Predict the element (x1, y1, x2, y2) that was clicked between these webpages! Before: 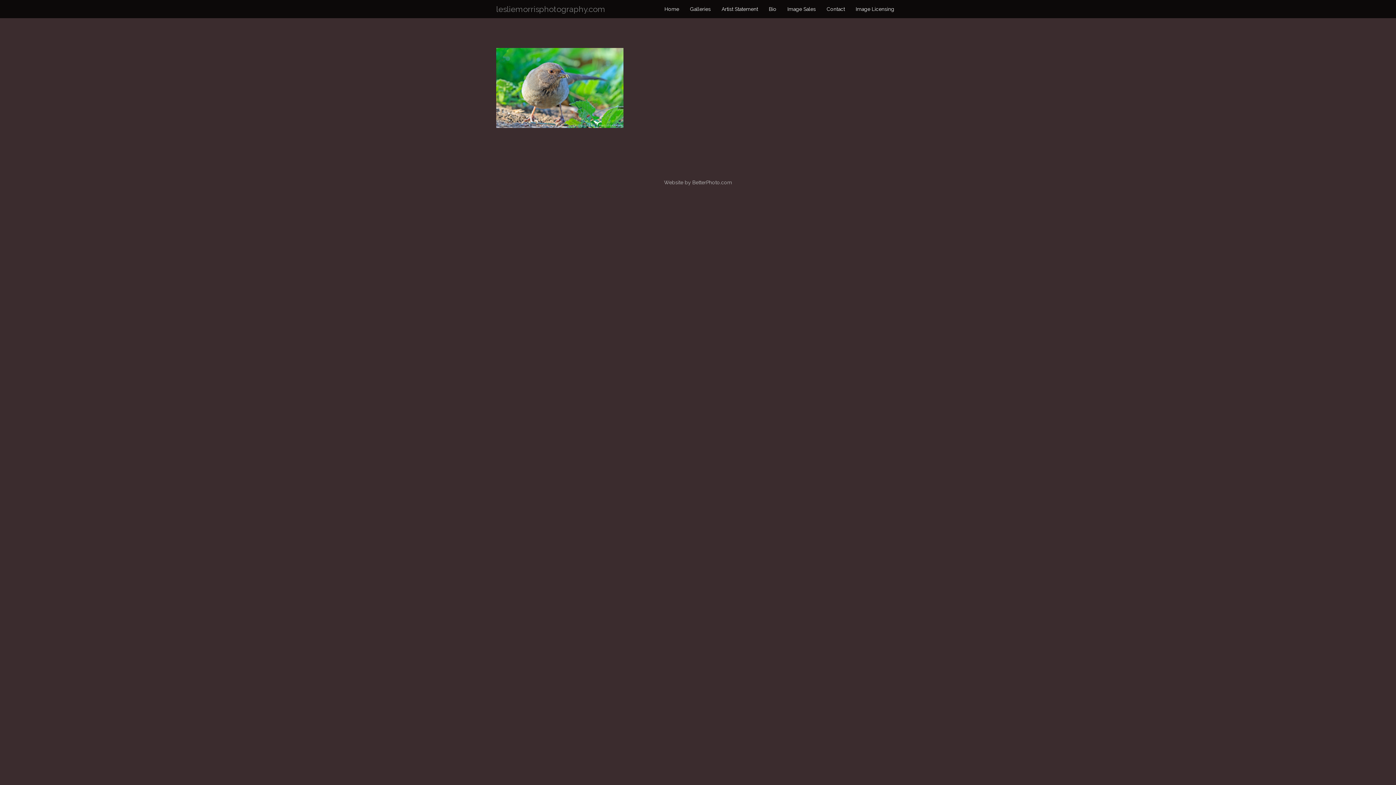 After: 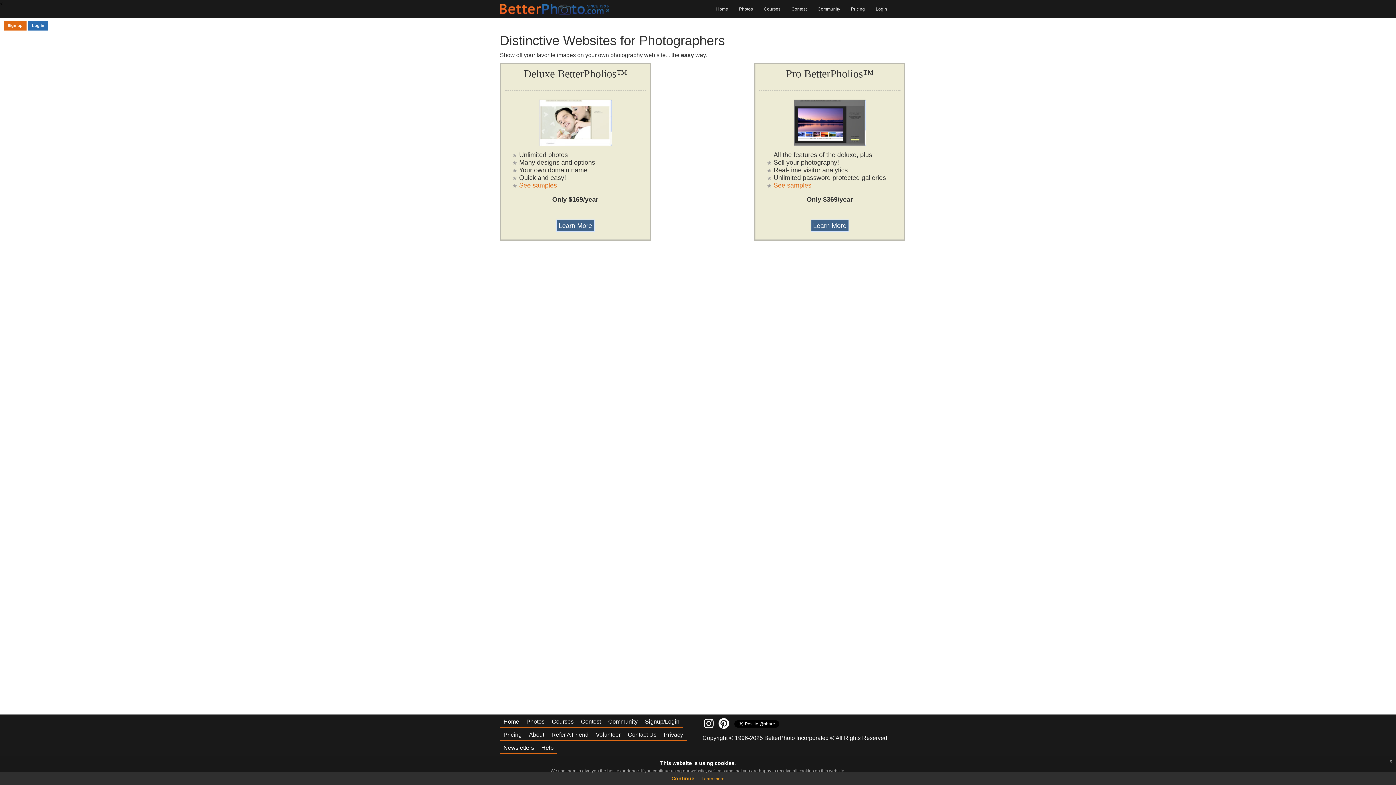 Action: bbox: (664, 179, 732, 185) label: Website by BetterPhoto.com